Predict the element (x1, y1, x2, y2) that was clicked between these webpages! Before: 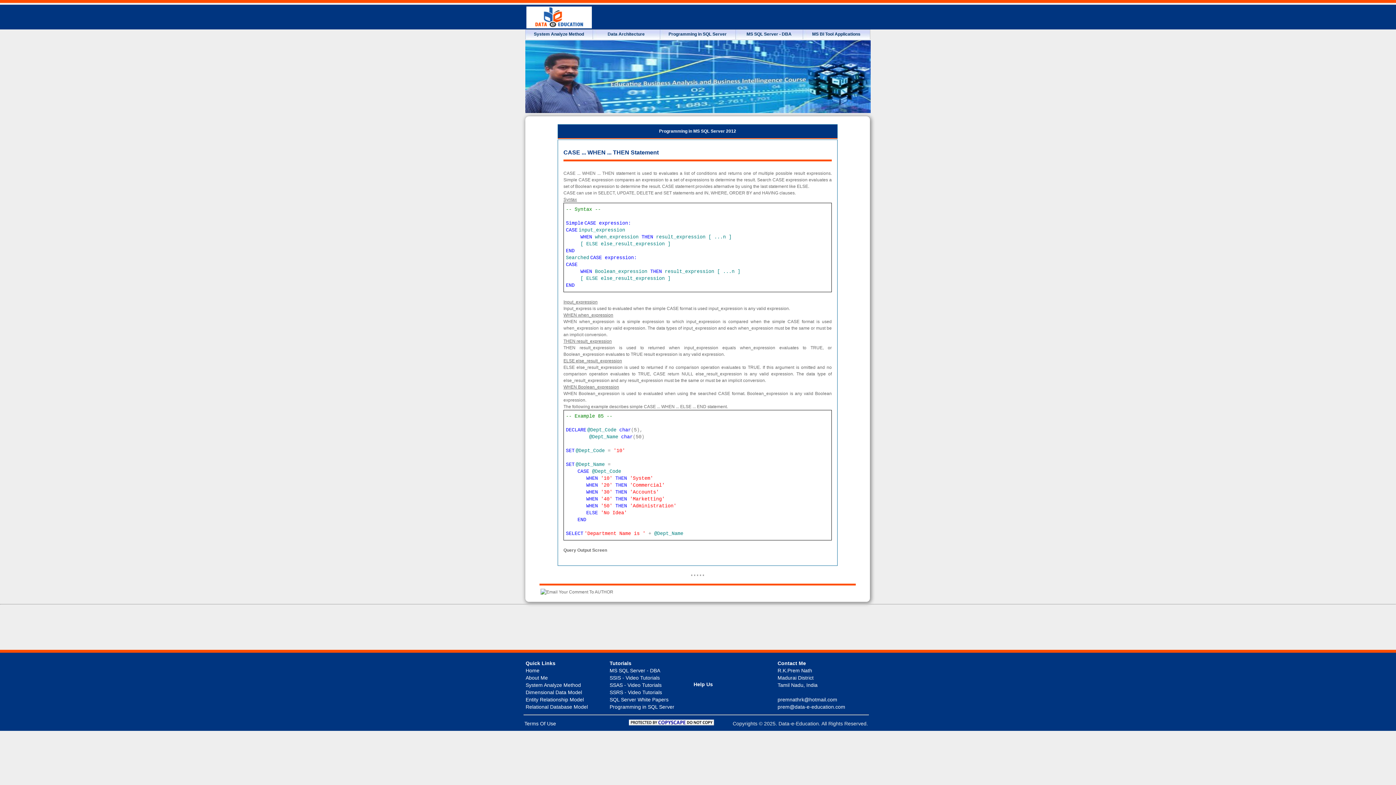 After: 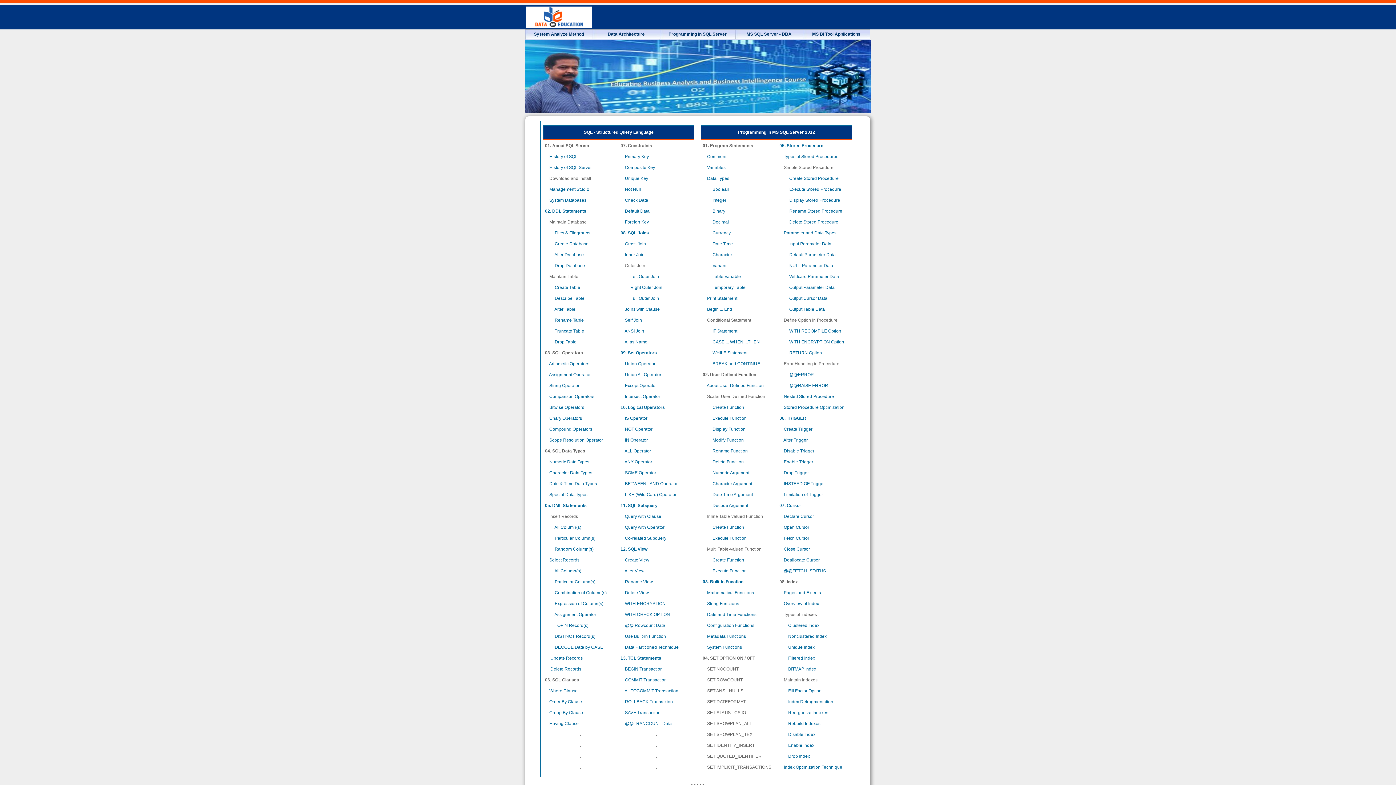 Action: bbox: (660, 29, 735, 39) label: Programming in SQL Server